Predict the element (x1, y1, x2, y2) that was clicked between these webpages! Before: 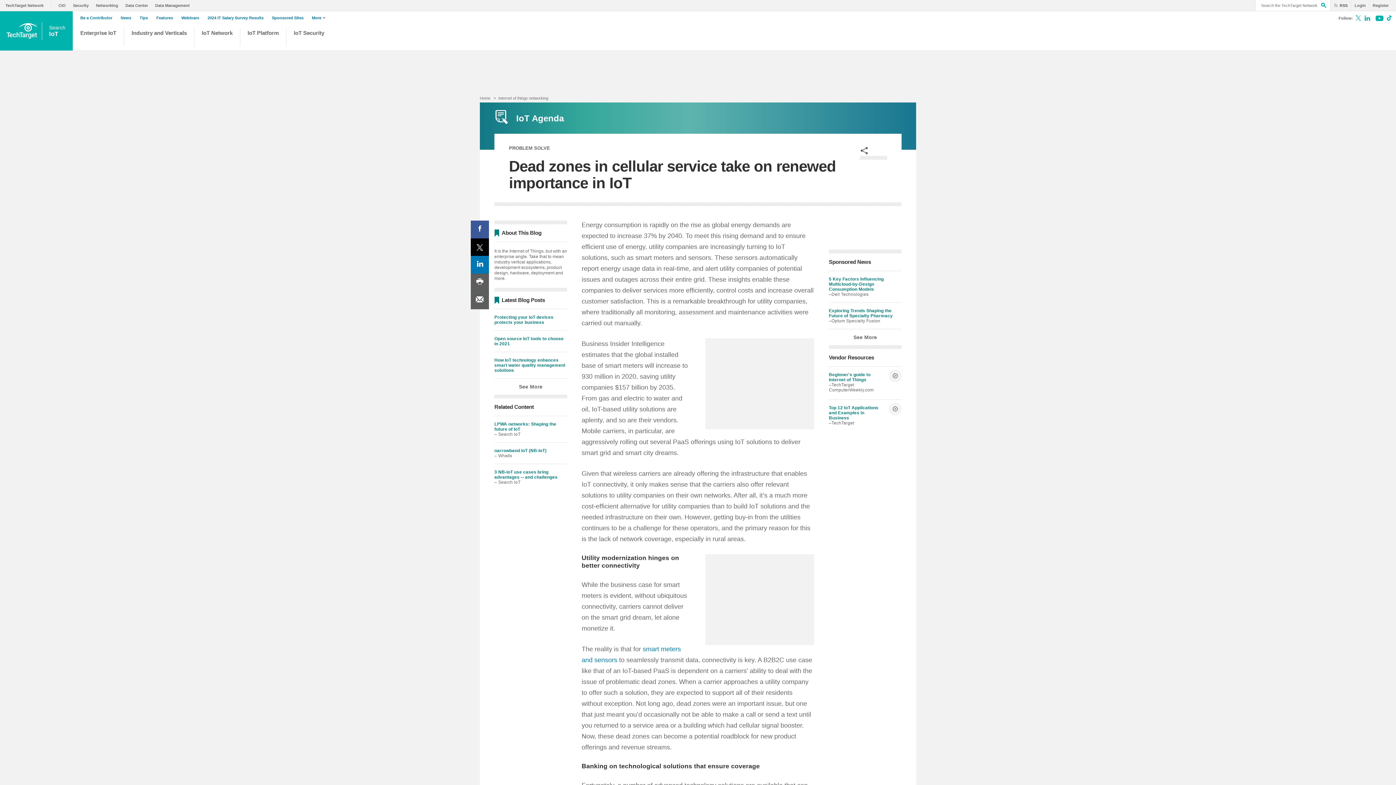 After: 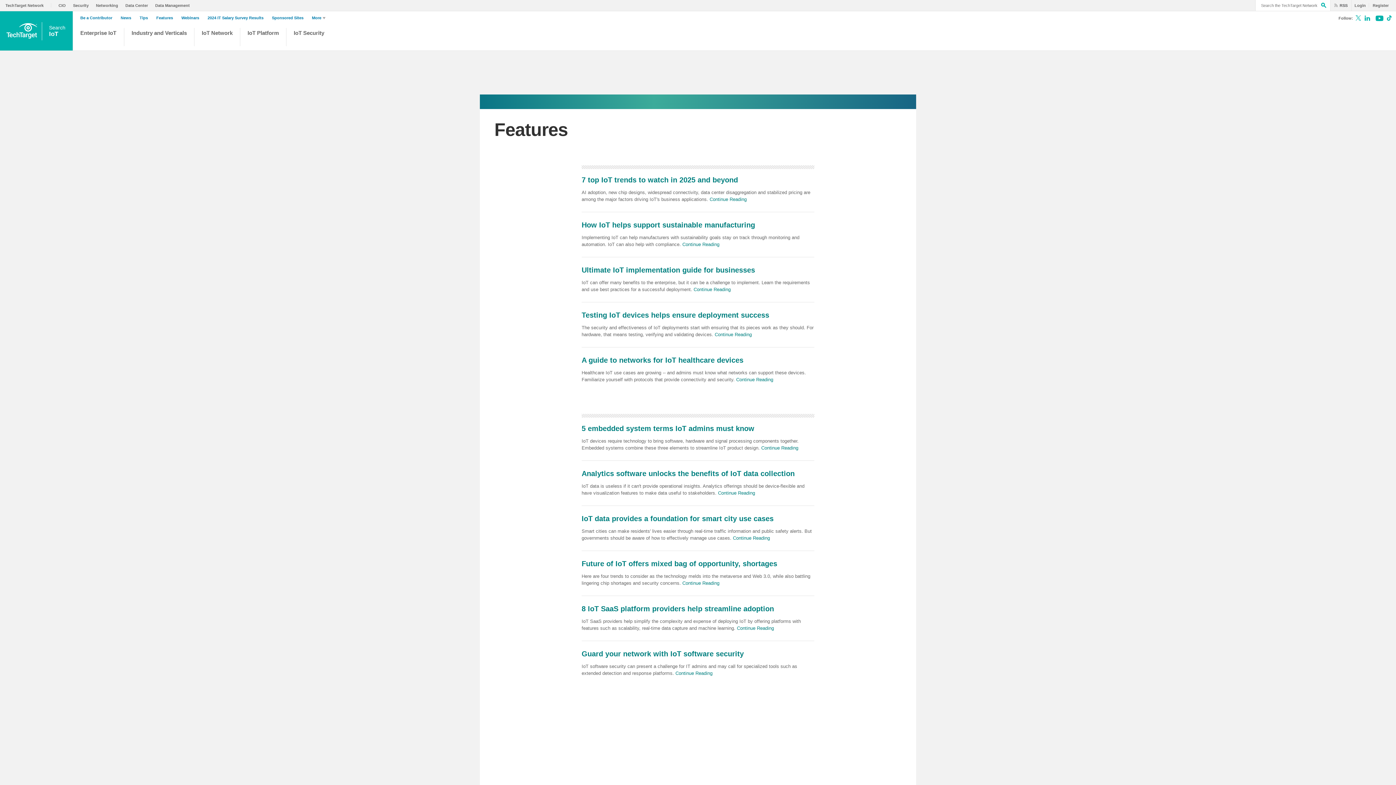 Action: label: Features bbox: (156, 15, 176, 20)